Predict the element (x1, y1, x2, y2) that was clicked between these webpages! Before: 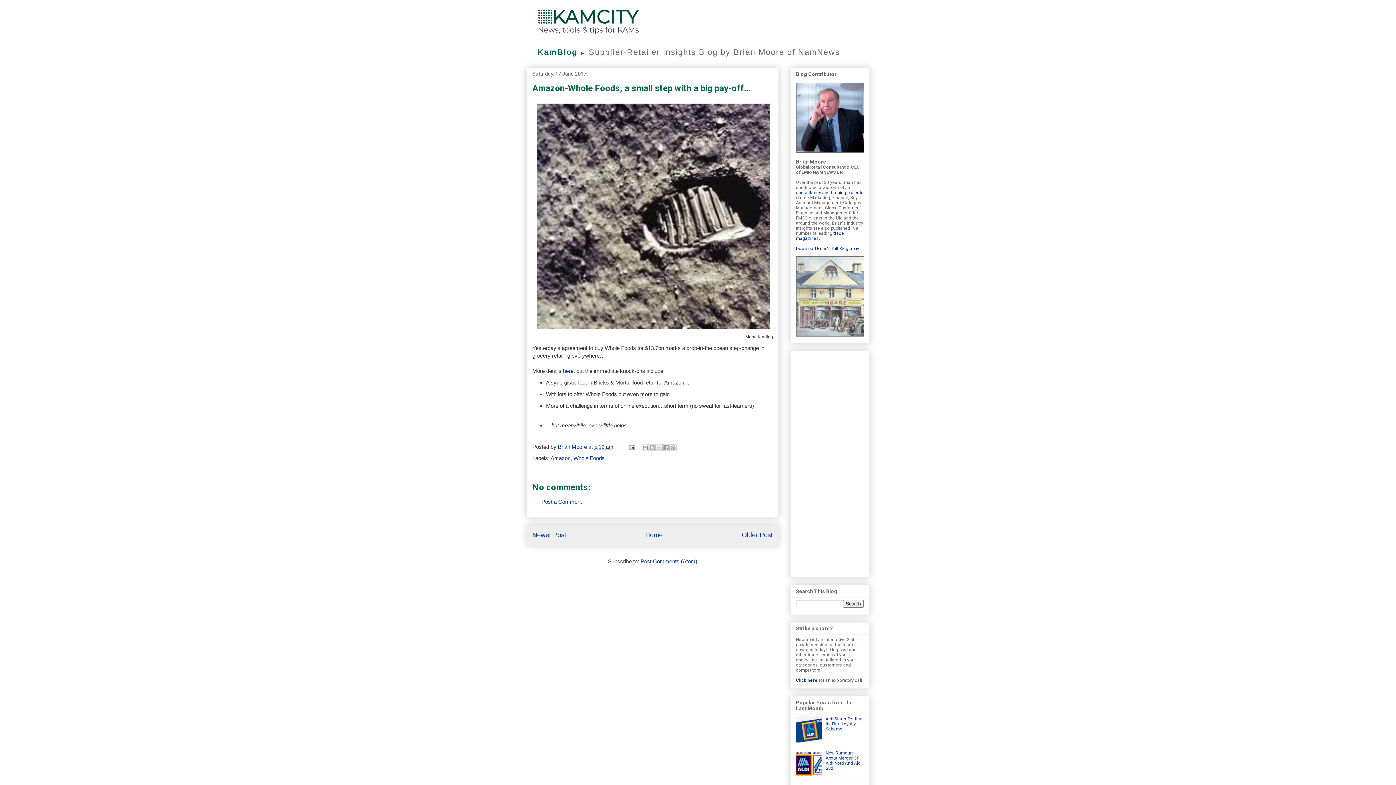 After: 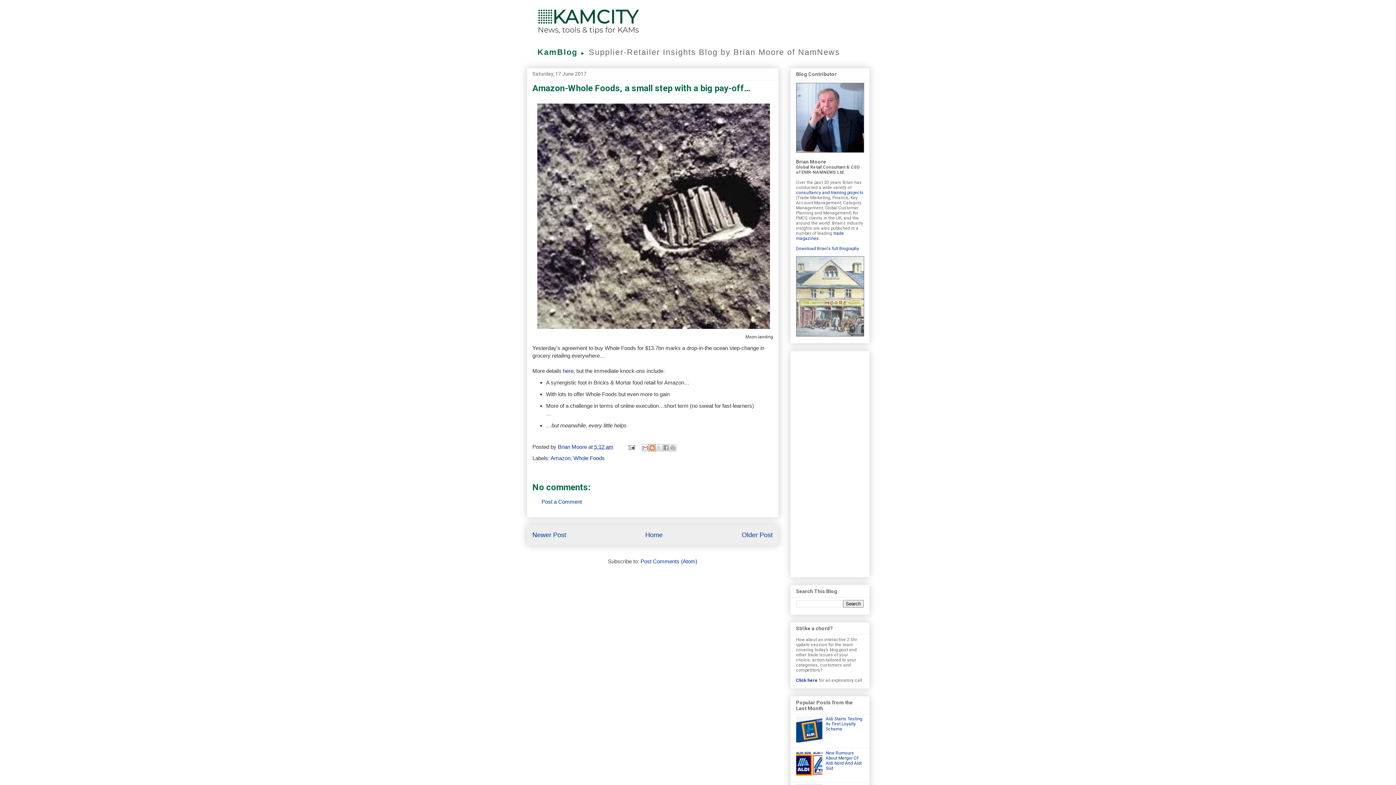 Action: bbox: (648, 444, 656, 451) label: BlogThis!